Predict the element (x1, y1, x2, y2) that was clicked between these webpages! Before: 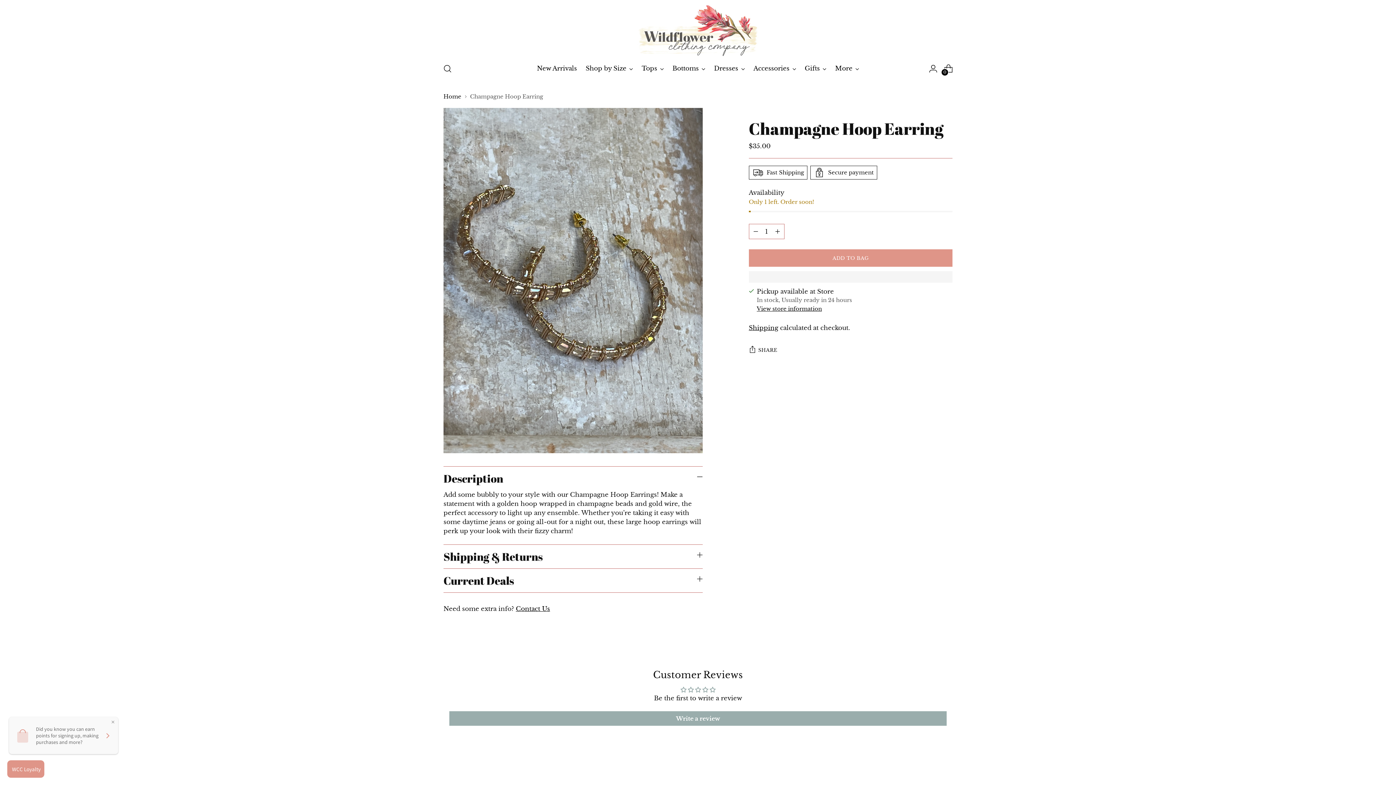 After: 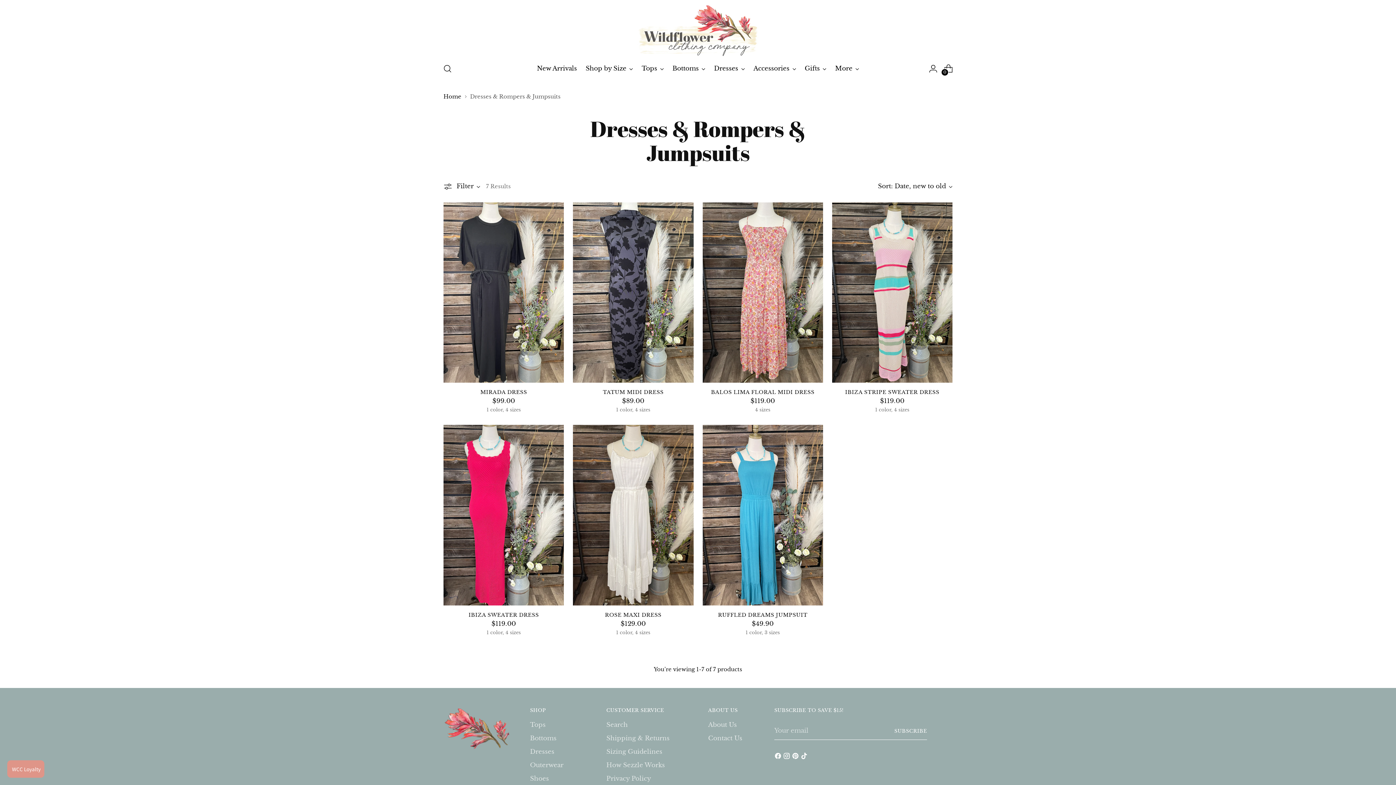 Action: label: Dresses bbox: (714, 60, 744, 76)